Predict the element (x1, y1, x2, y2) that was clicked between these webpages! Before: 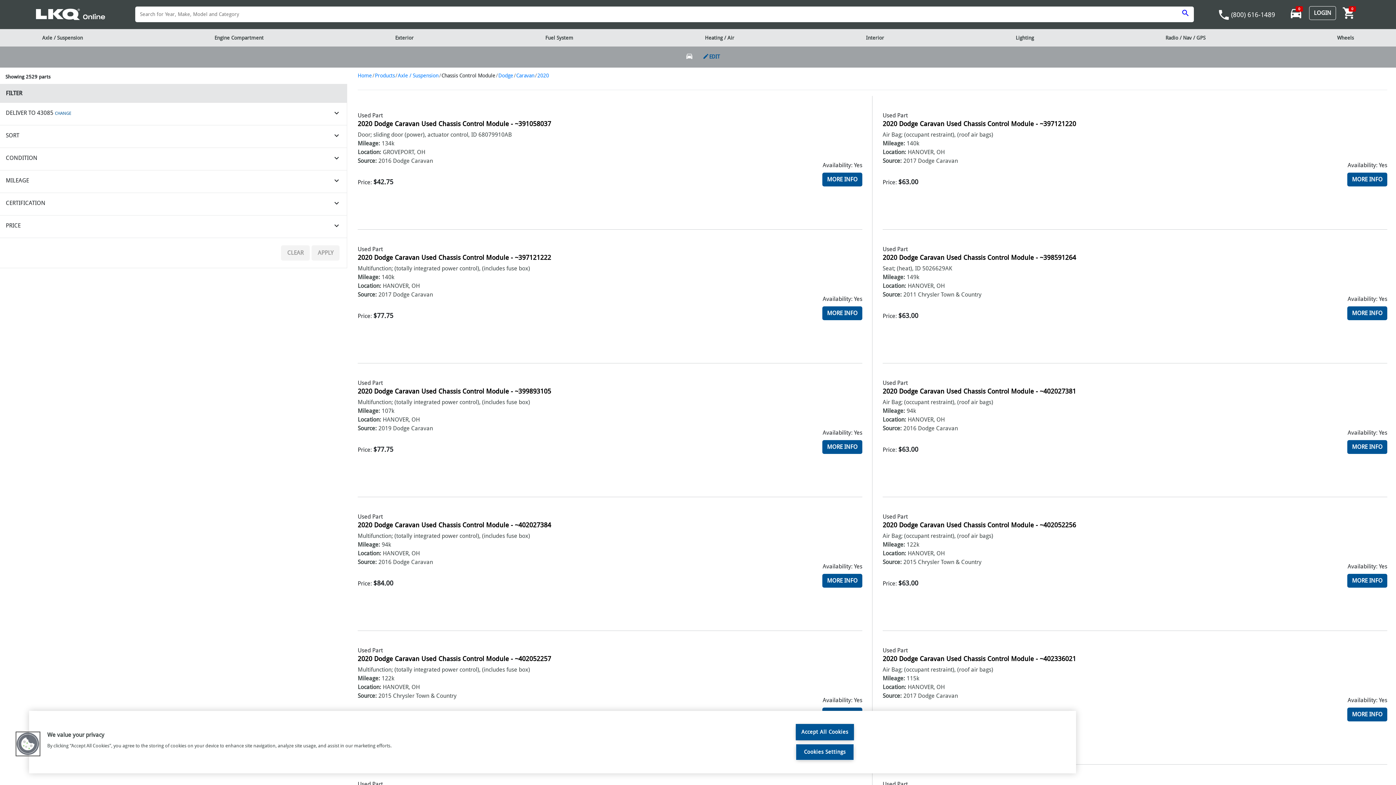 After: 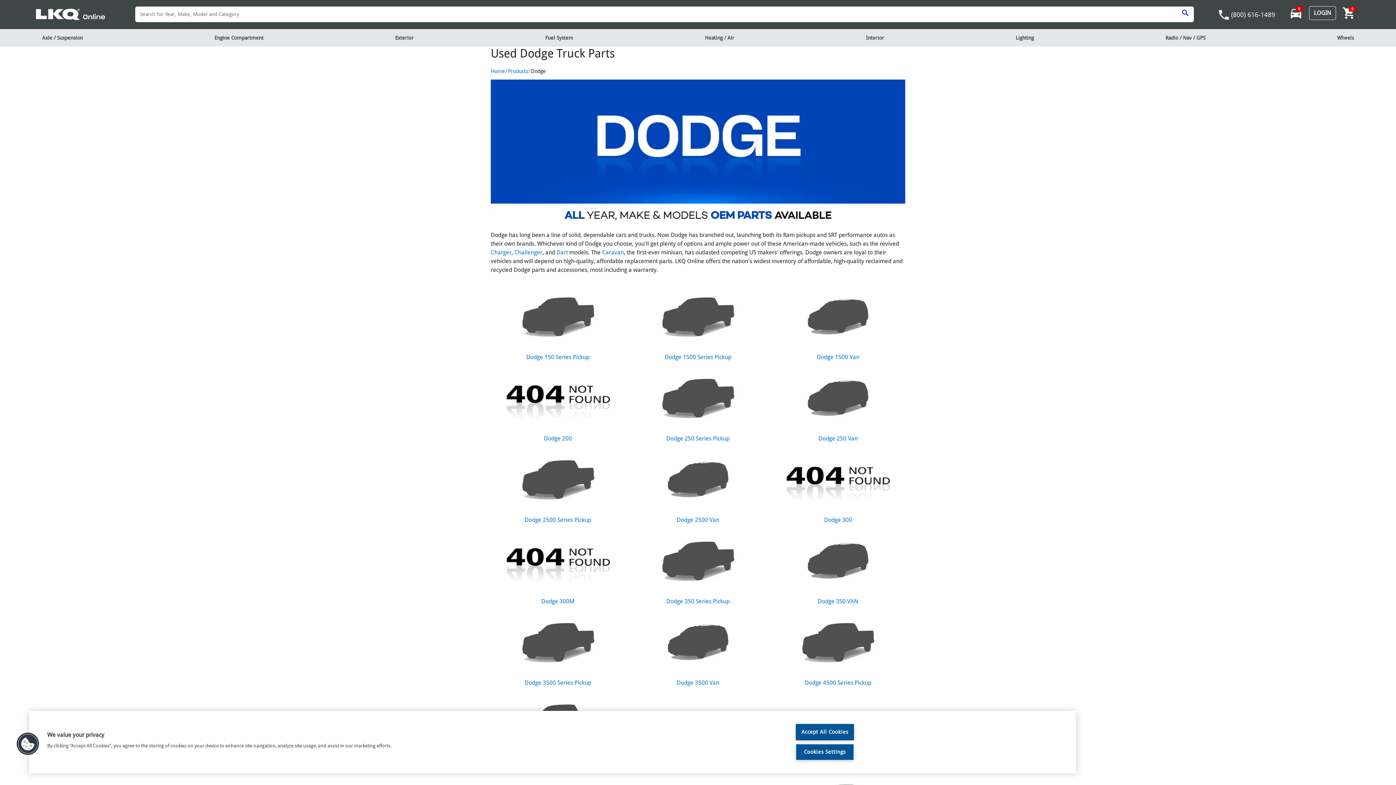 Action: bbox: (498, 72, 513, 78) label: Dodge